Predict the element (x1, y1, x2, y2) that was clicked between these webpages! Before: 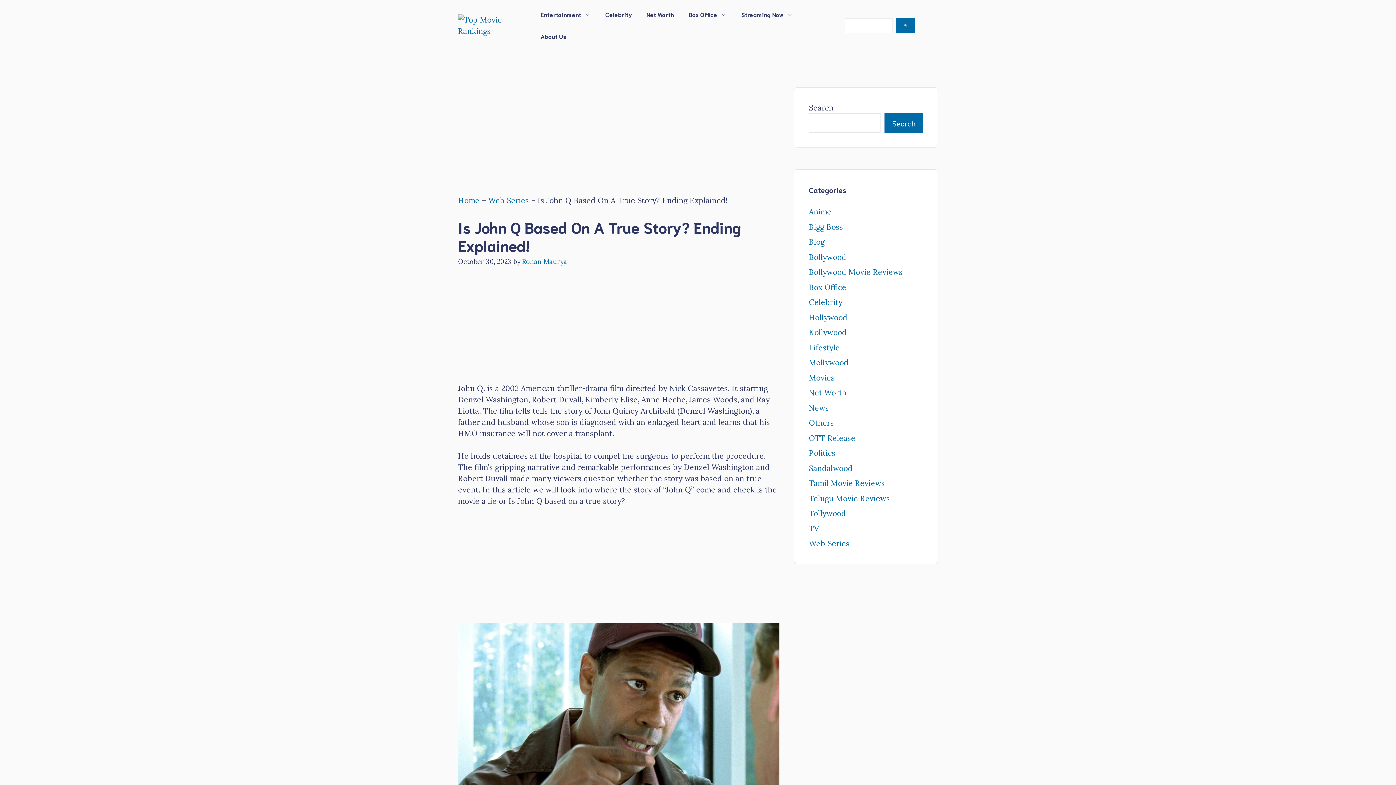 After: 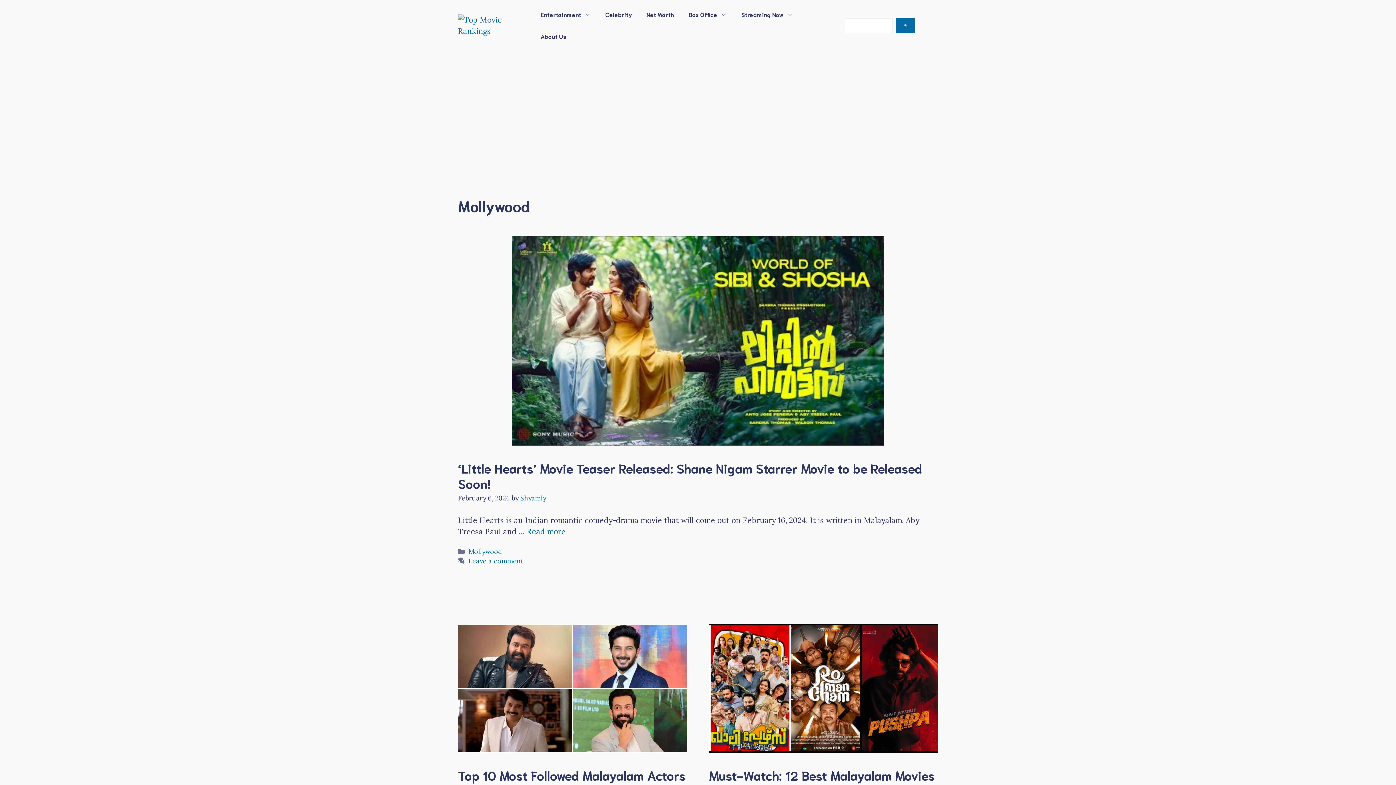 Action: label: Mollywood bbox: (809, 357, 848, 367)